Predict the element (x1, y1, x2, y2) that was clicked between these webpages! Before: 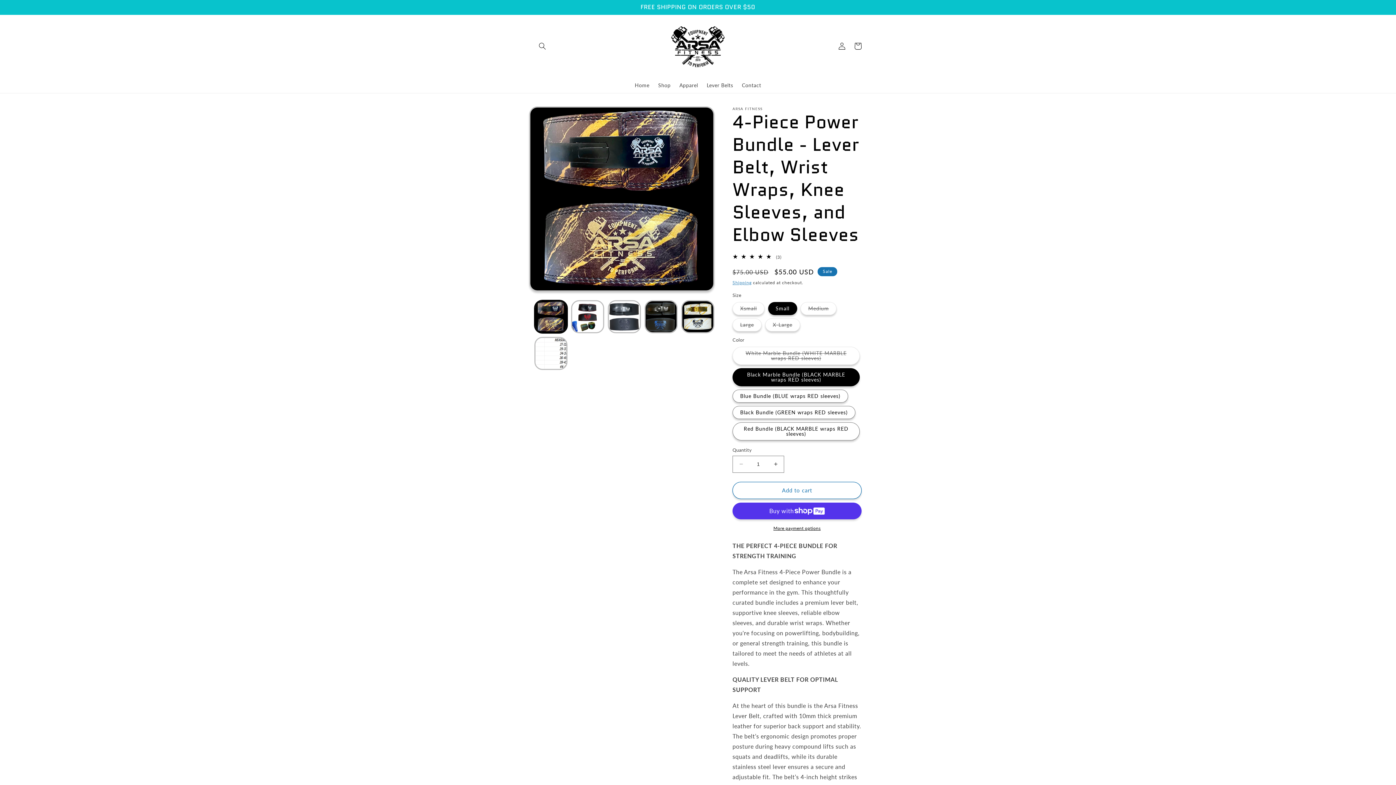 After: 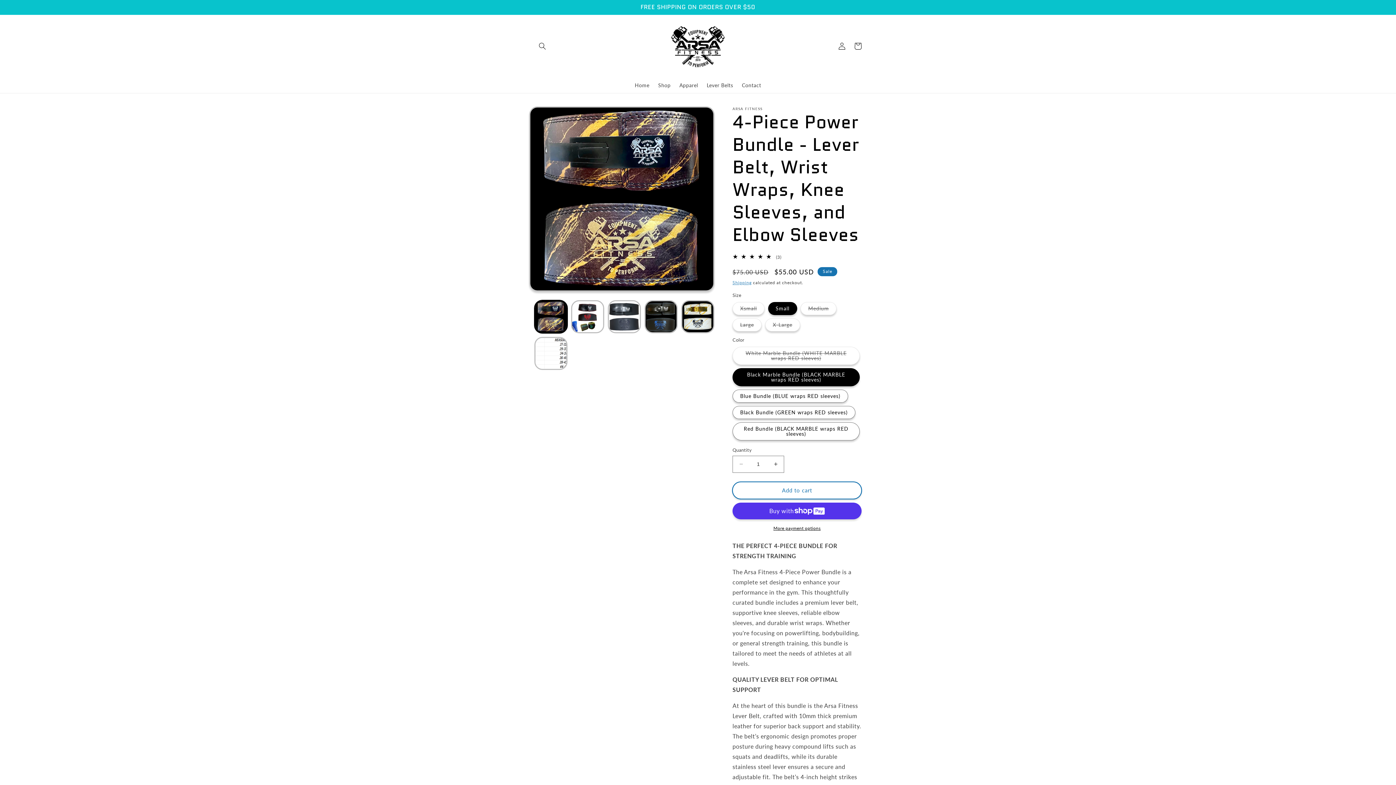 Action: label: Add to cart bbox: (732, 482, 861, 499)